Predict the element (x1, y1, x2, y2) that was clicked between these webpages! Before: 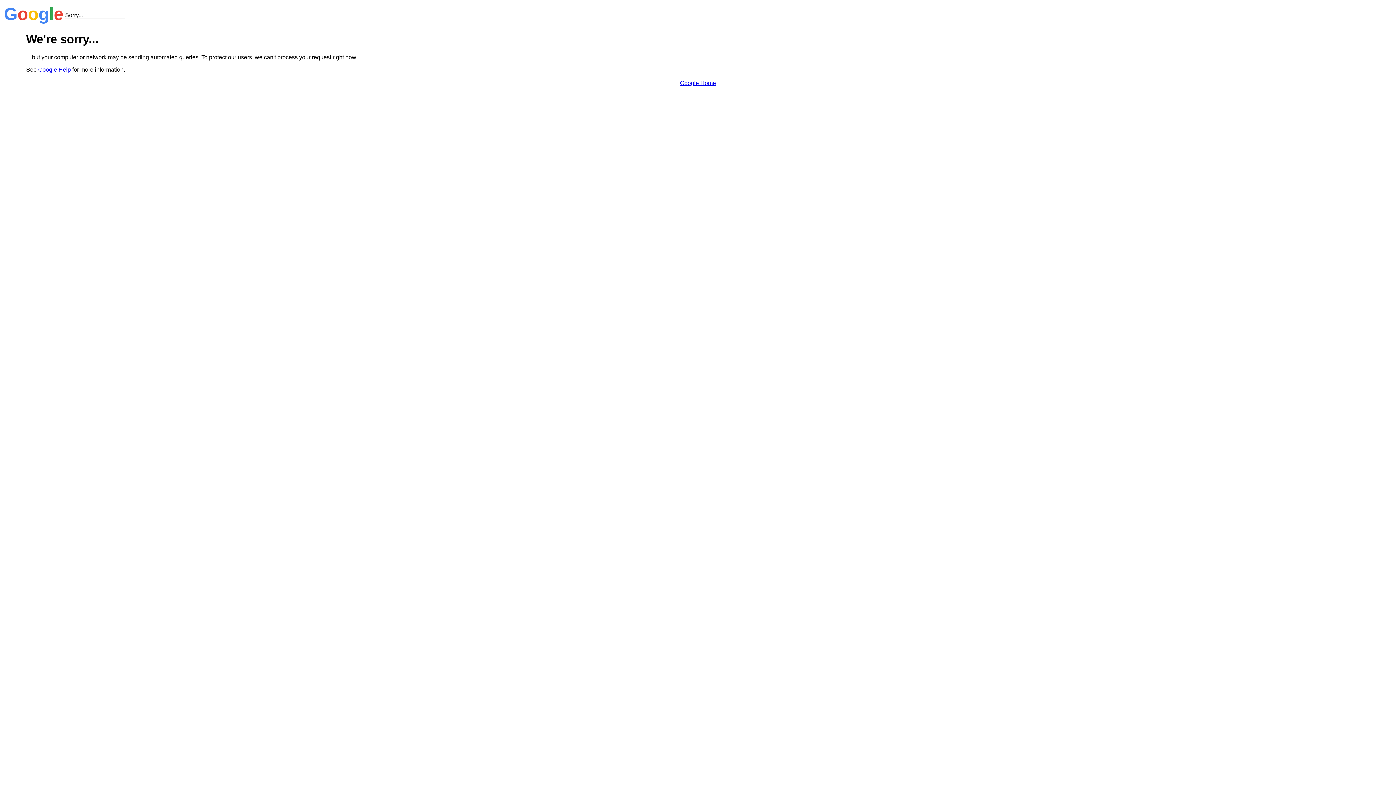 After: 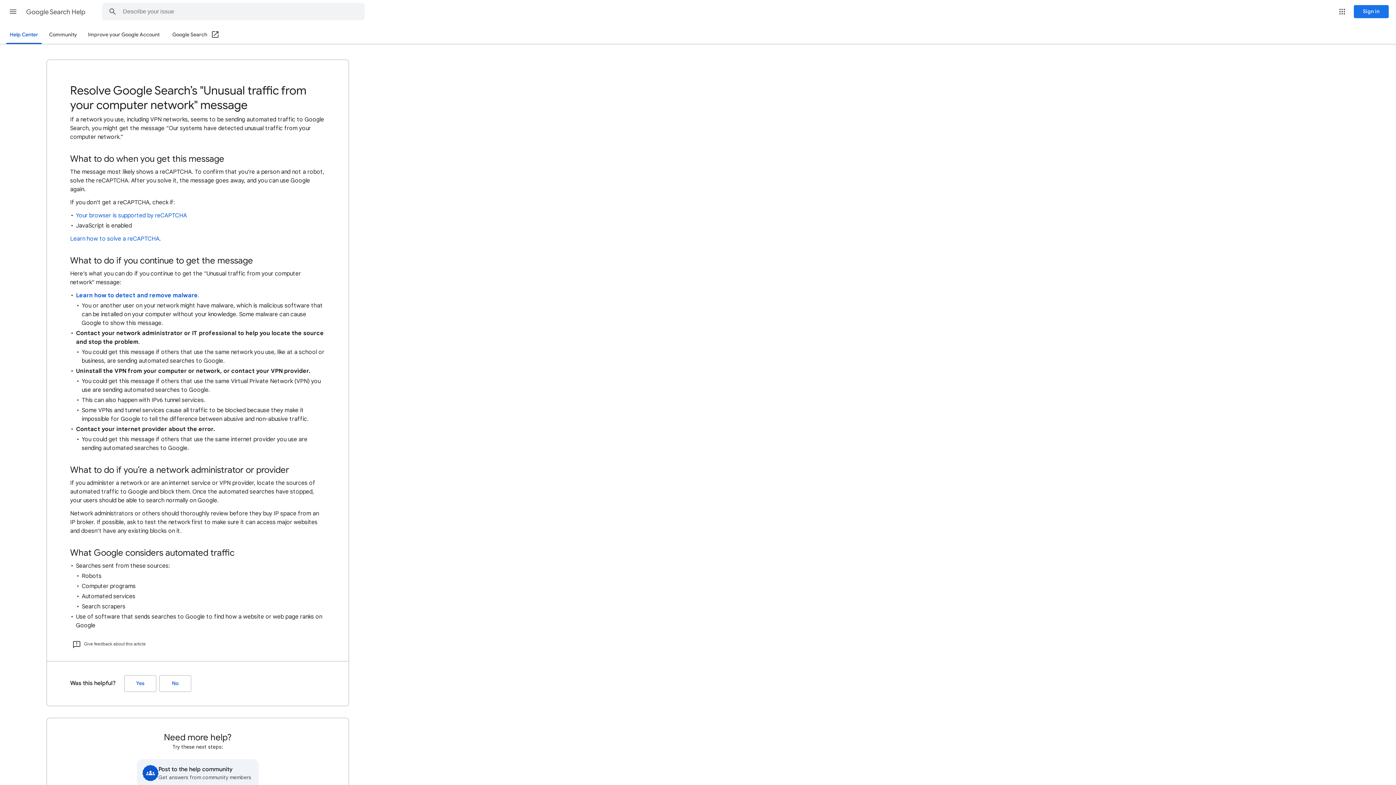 Action: bbox: (38, 66, 70, 72) label: Google Help